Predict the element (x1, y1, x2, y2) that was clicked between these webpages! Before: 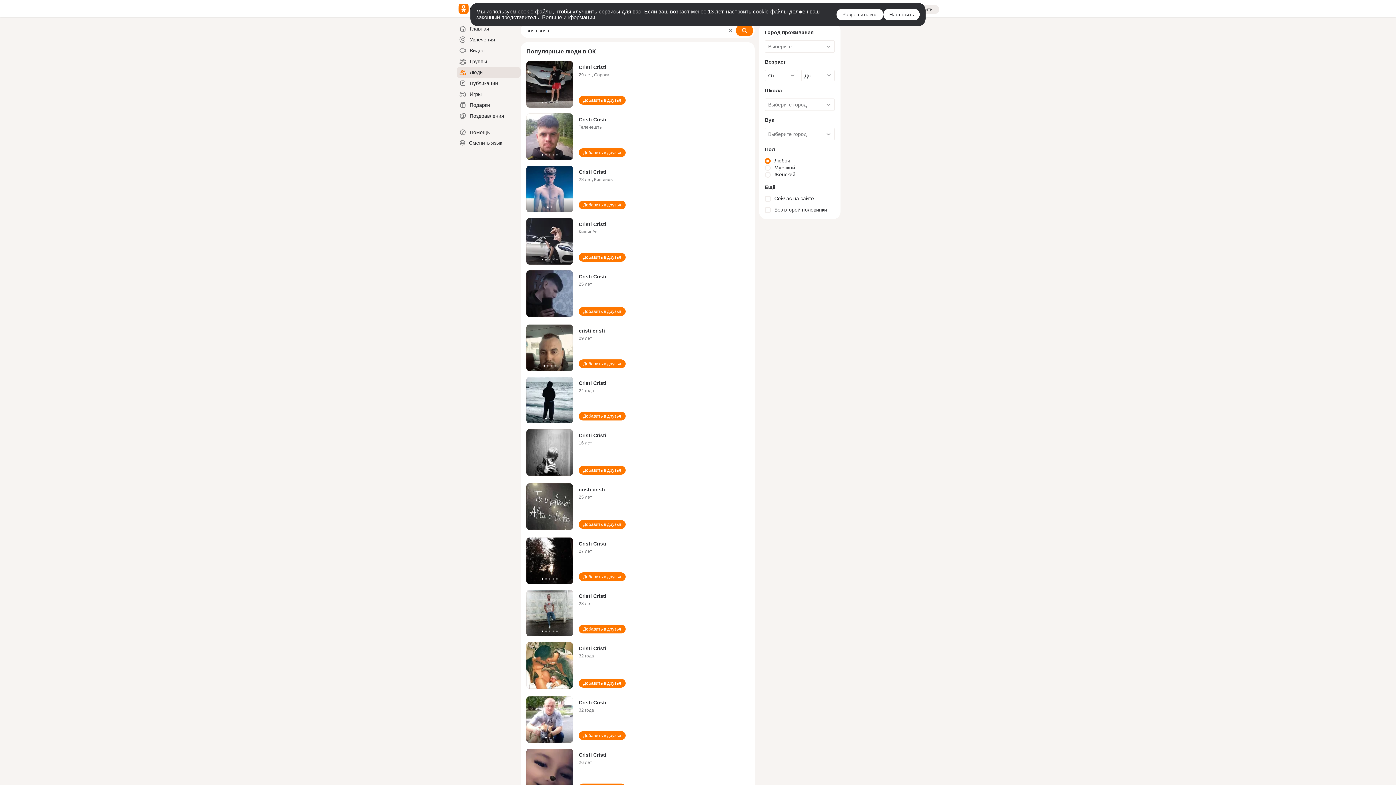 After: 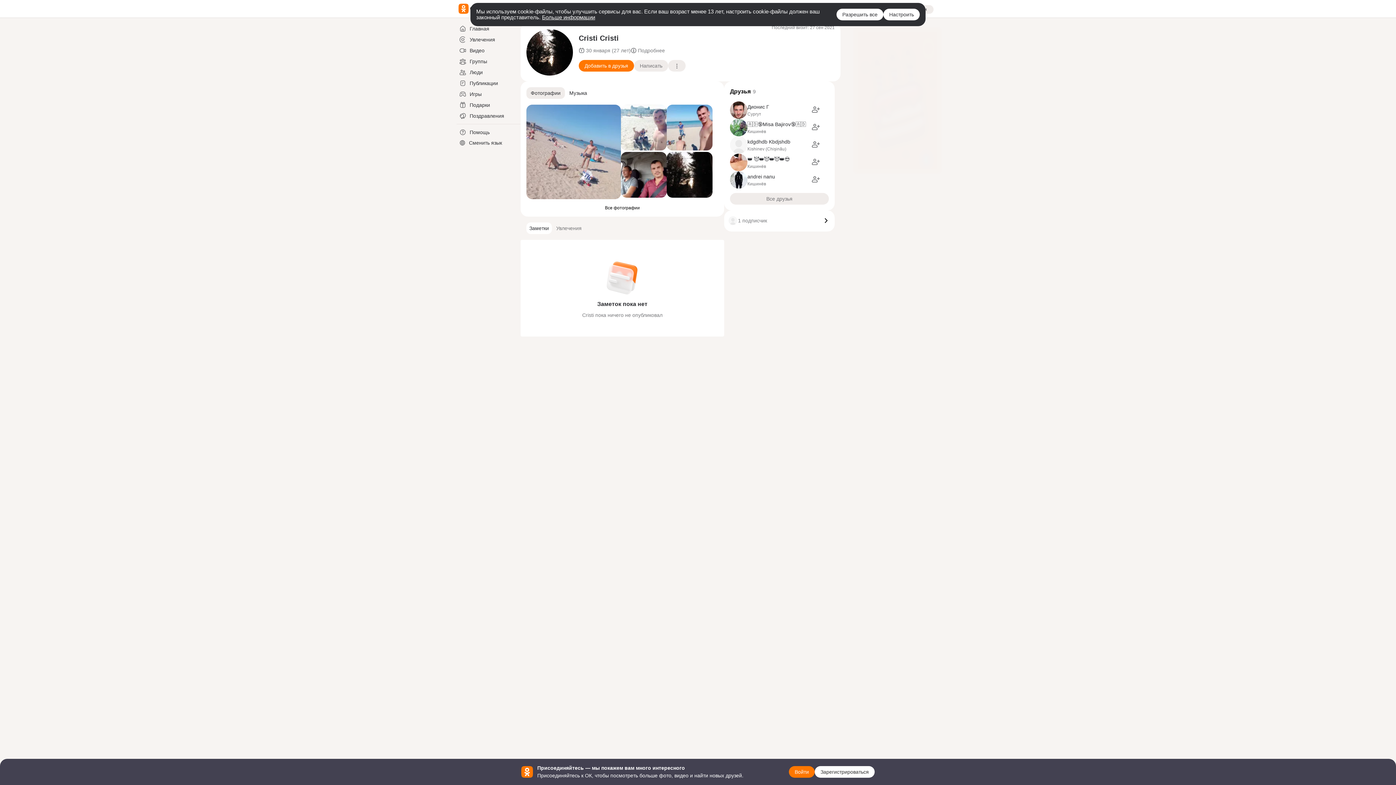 Action: bbox: (578, 541, 606, 546) label: Cristi Cristi